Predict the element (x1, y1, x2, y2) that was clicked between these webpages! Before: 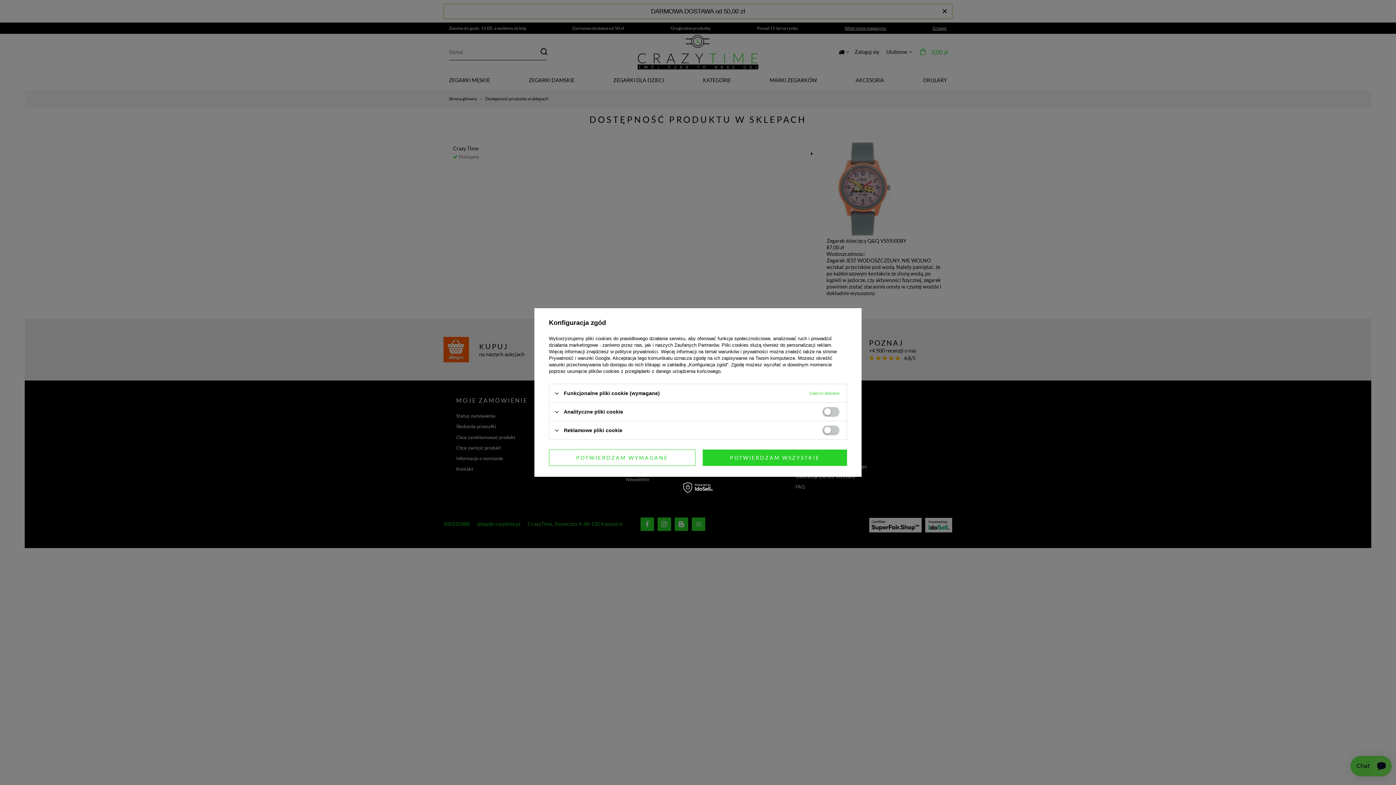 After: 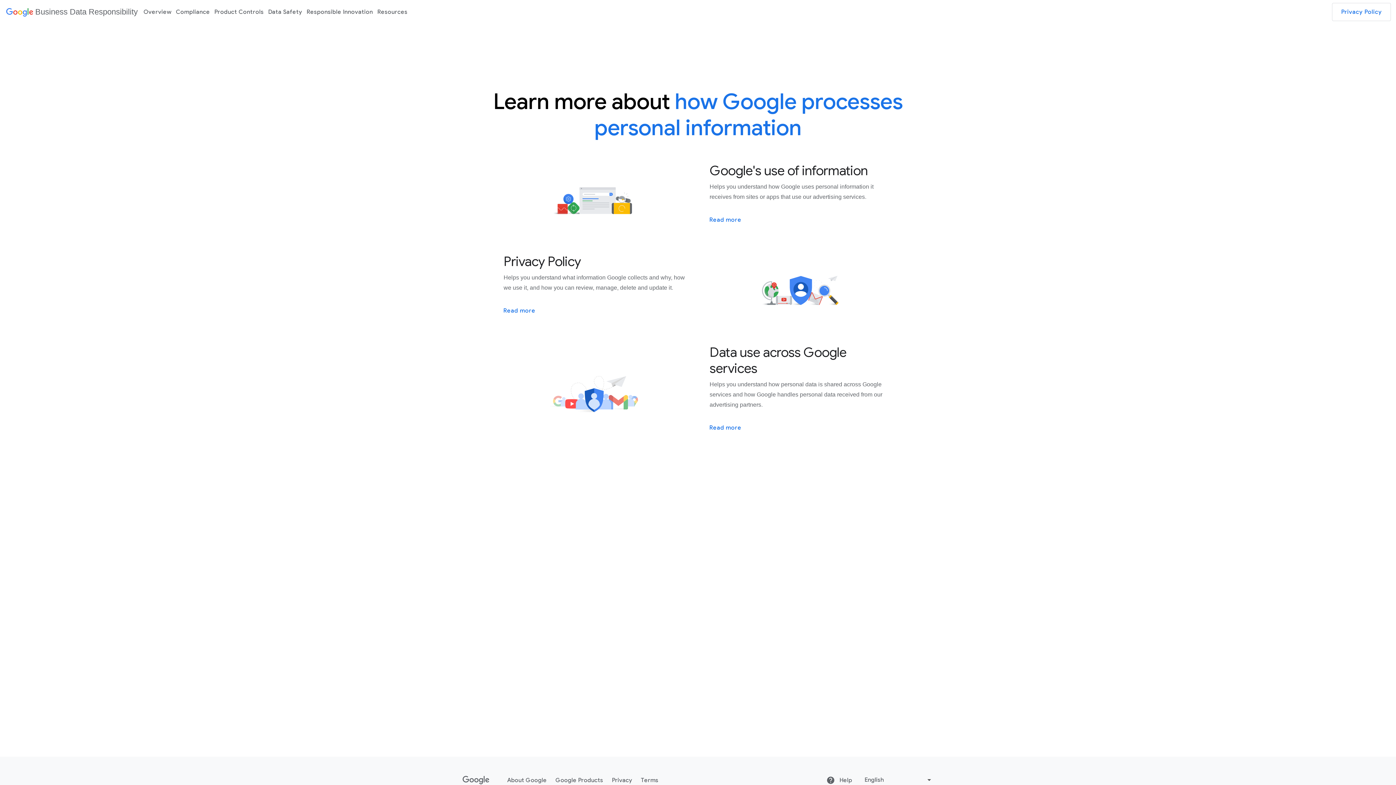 Action: label: Prywatność i warunki Google bbox: (549, 355, 610, 361)